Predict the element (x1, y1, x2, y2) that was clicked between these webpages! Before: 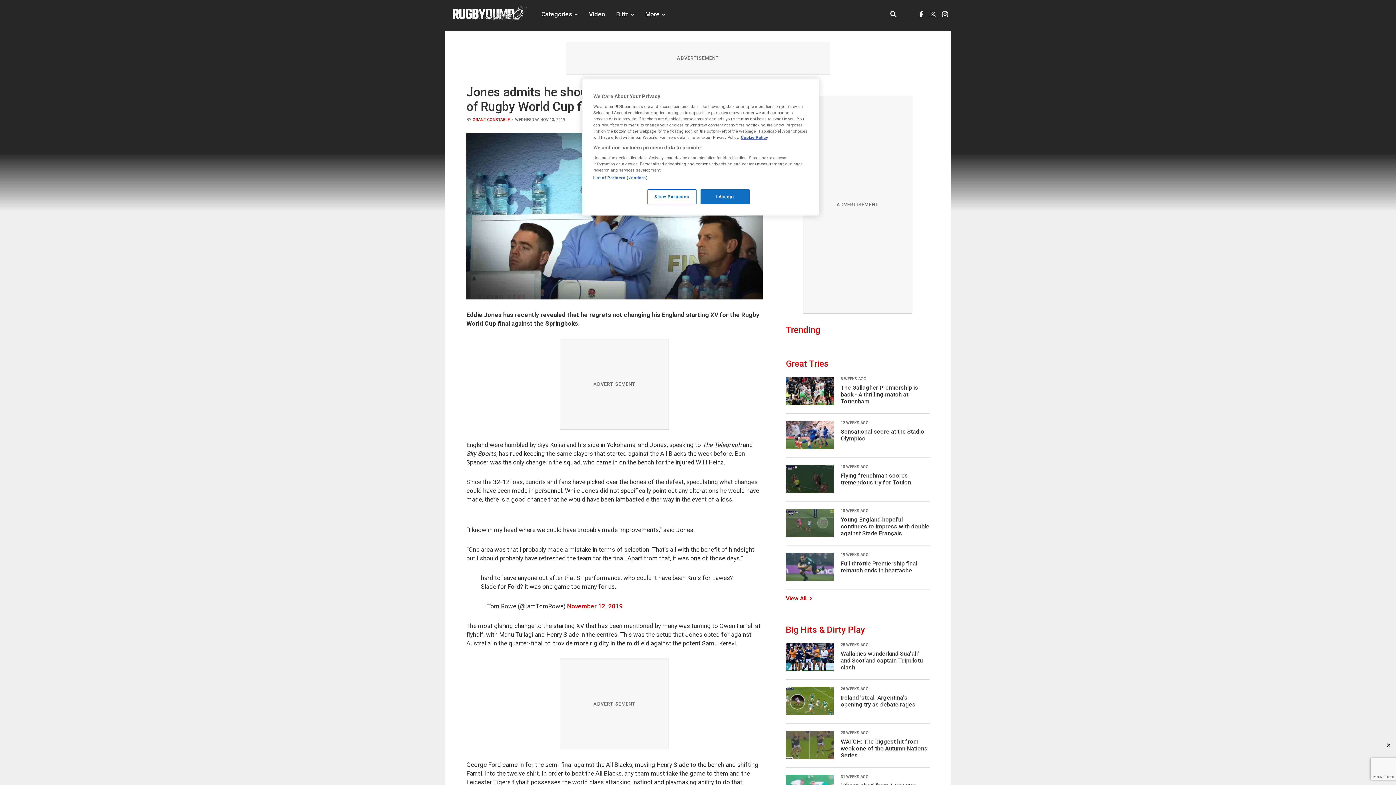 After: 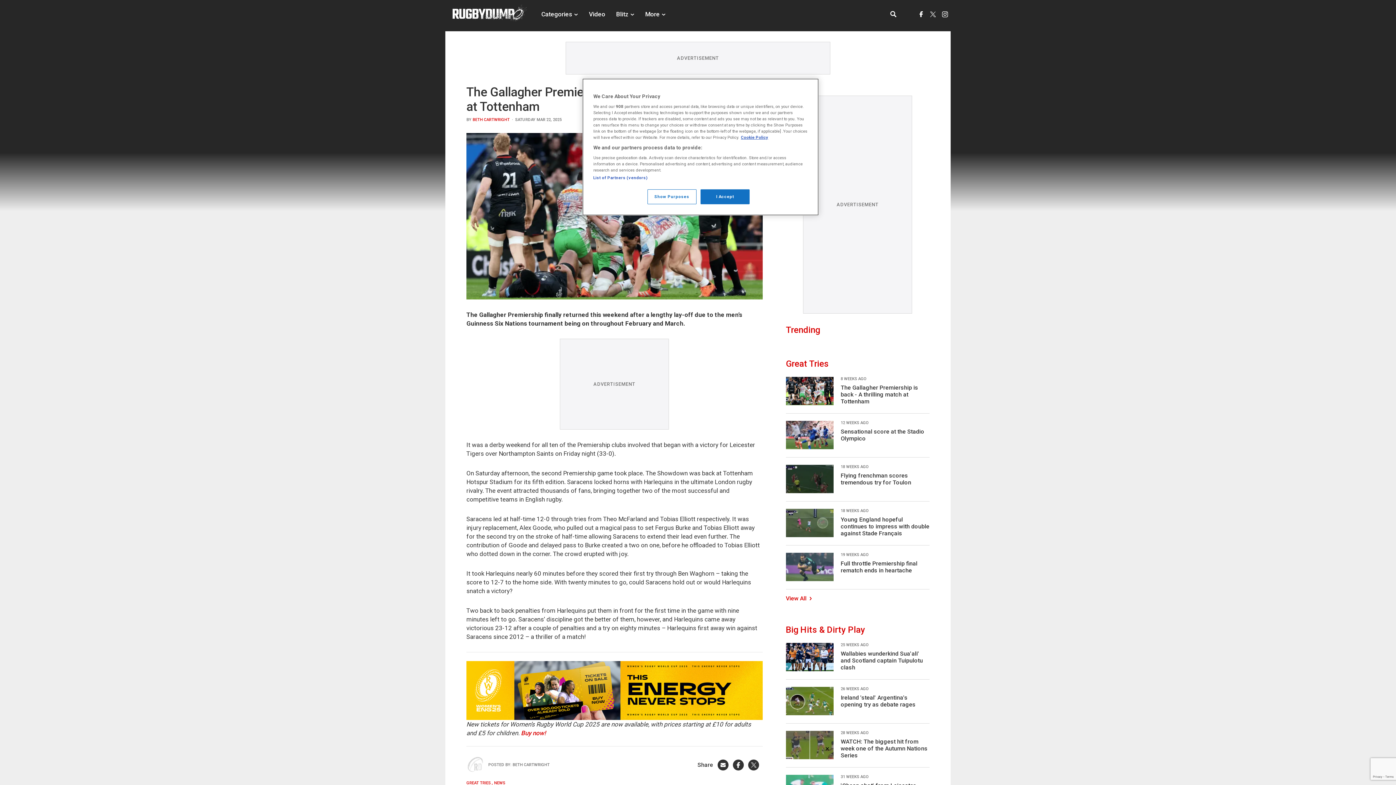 Action: label: The Gallagher Premiership is back - A thrilling match at Tottenham bbox: (786, 369, 929, 413)